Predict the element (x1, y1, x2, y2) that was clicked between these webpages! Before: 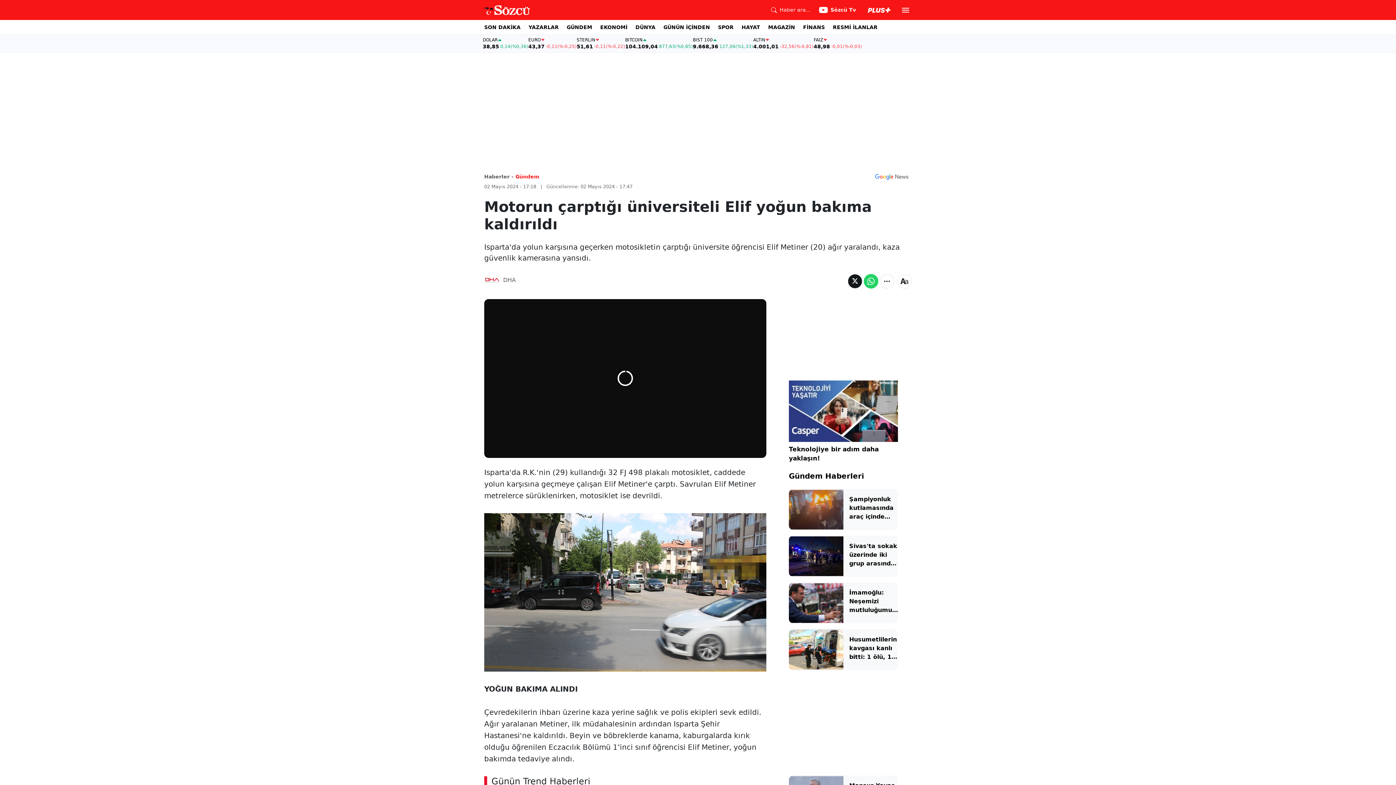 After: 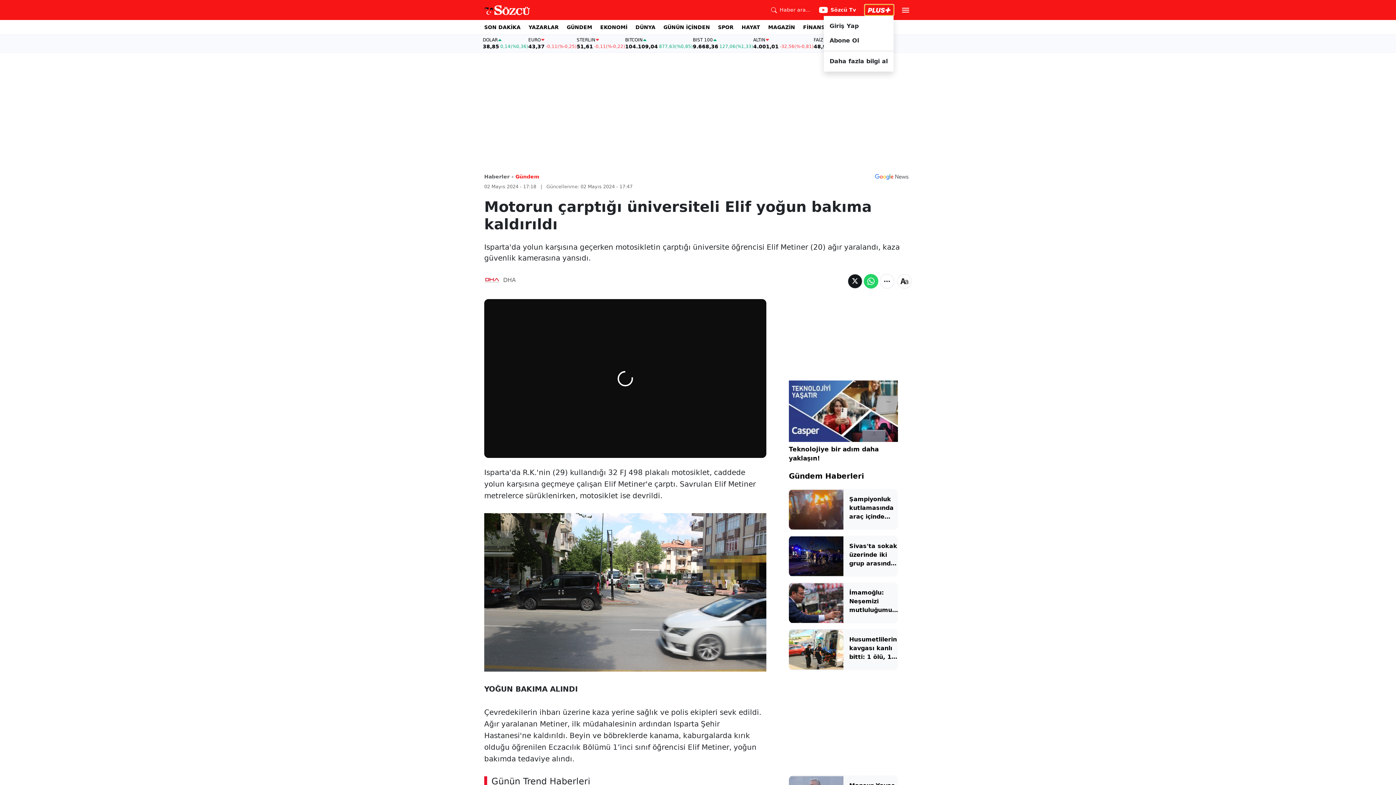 Action: bbox: (864, 4, 893, 15)